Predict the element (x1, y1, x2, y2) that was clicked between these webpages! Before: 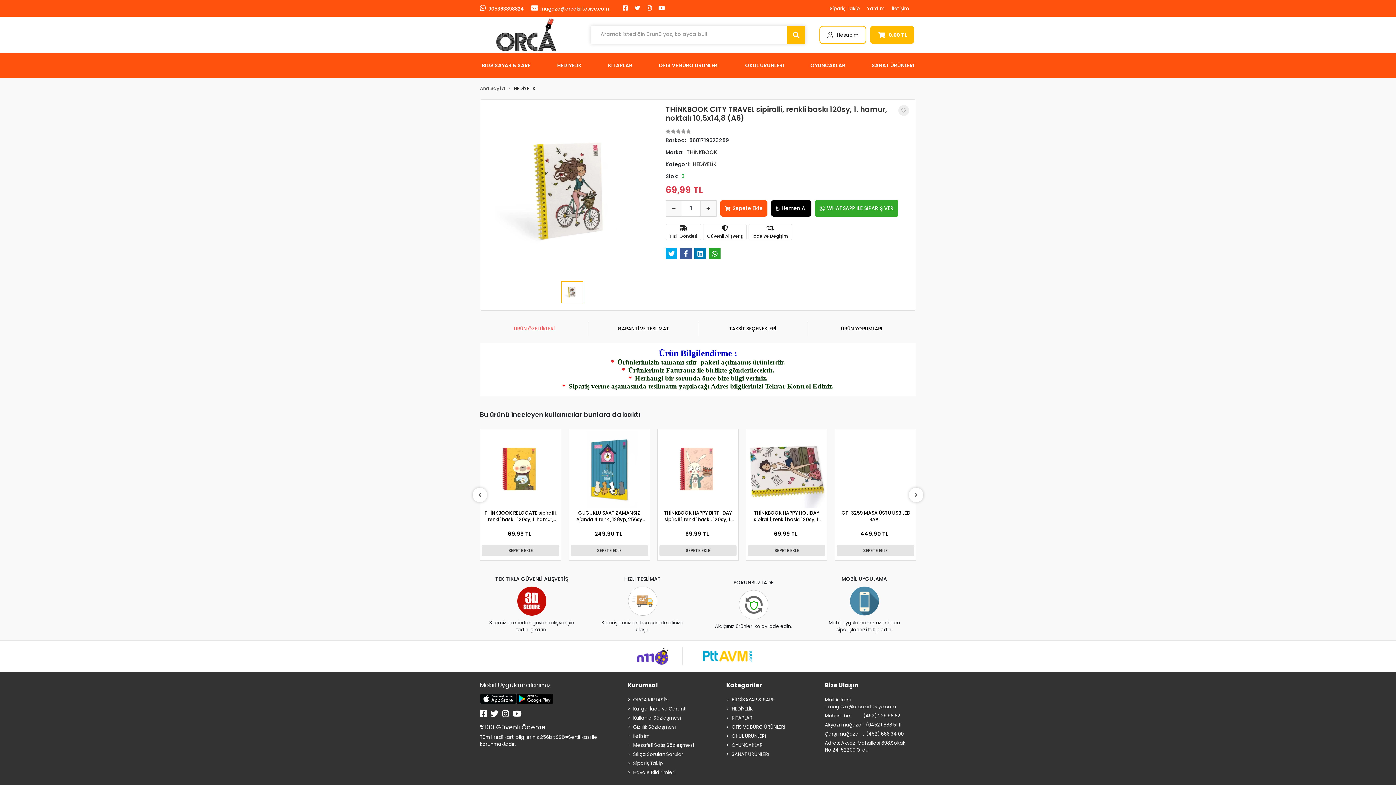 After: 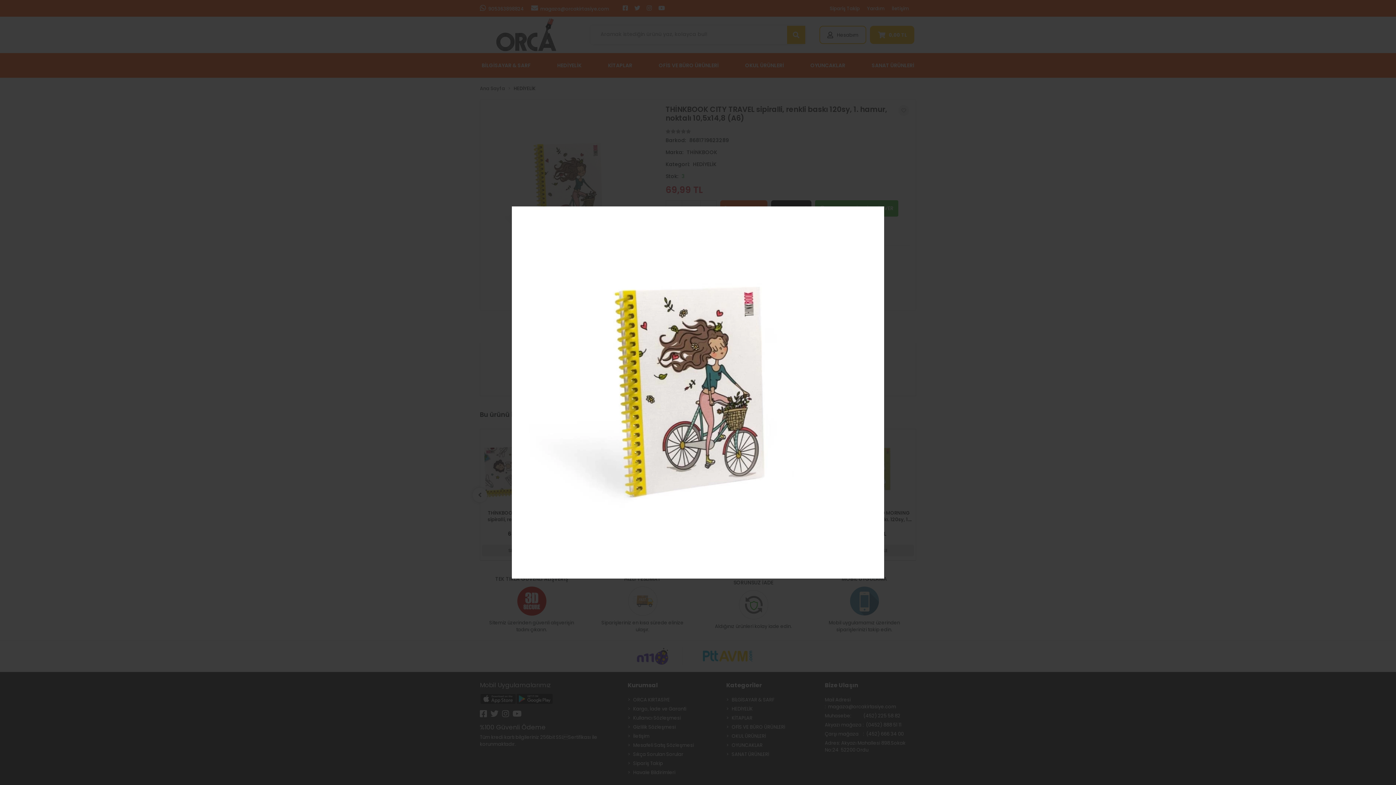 Action: bbox: (486, 105, 658, 277)